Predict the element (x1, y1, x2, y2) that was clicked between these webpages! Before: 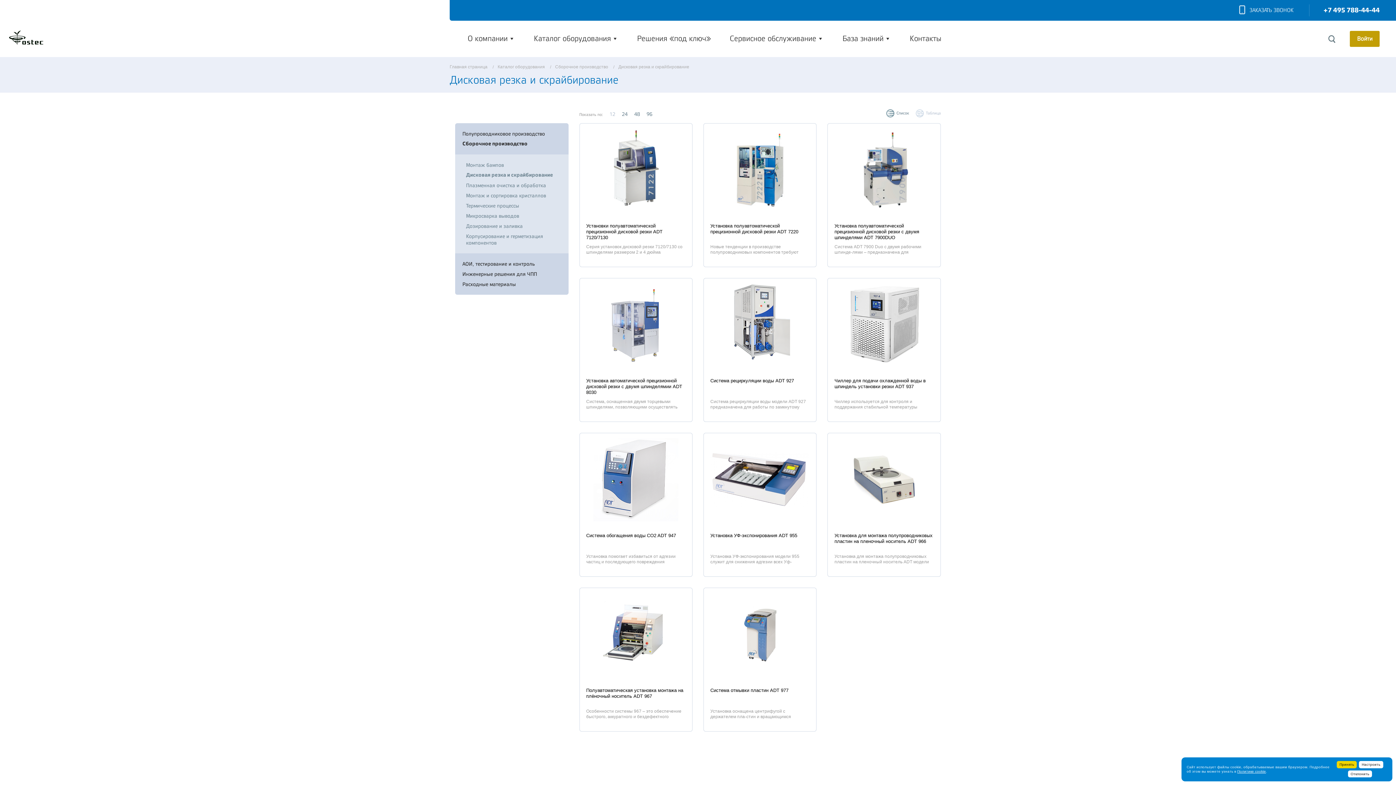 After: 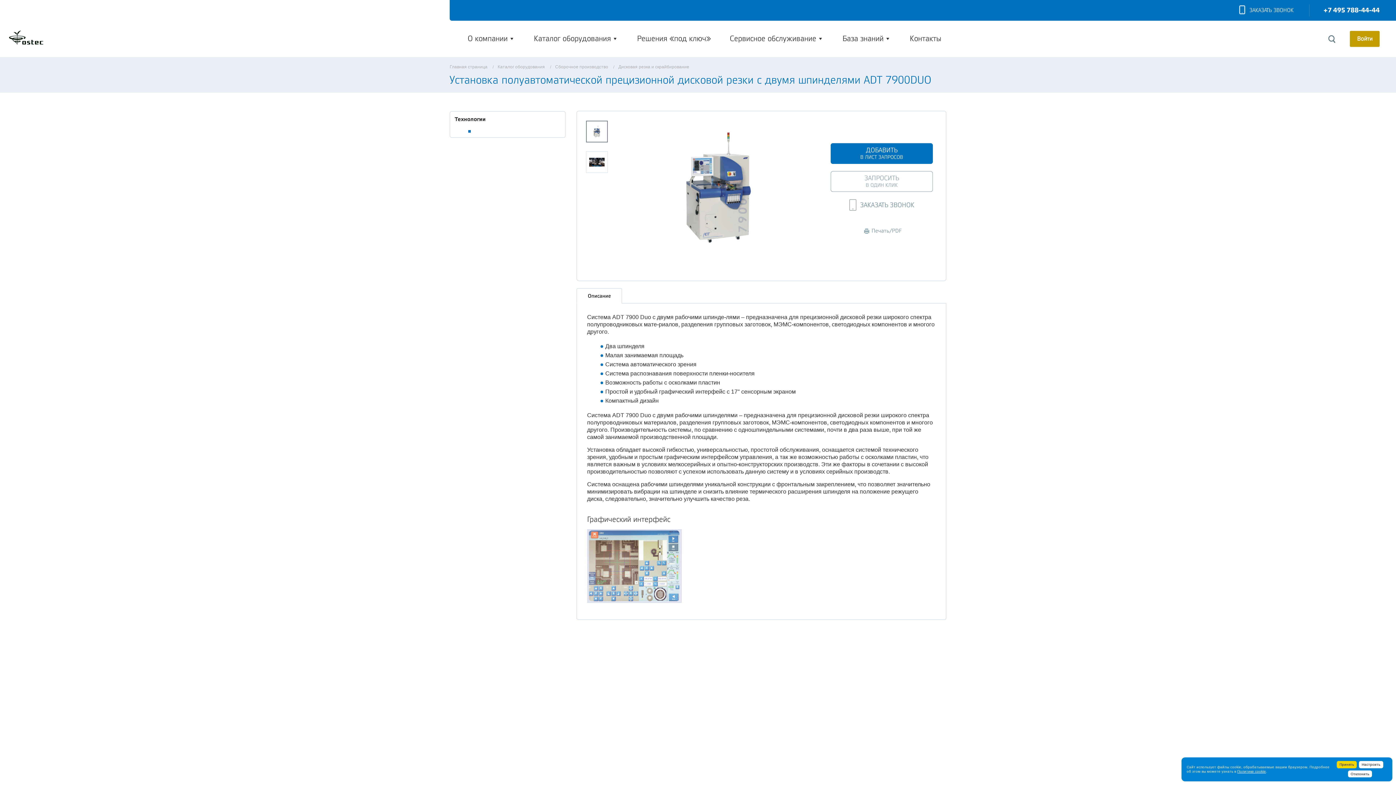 Action: bbox: (828, 123, 940, 266)